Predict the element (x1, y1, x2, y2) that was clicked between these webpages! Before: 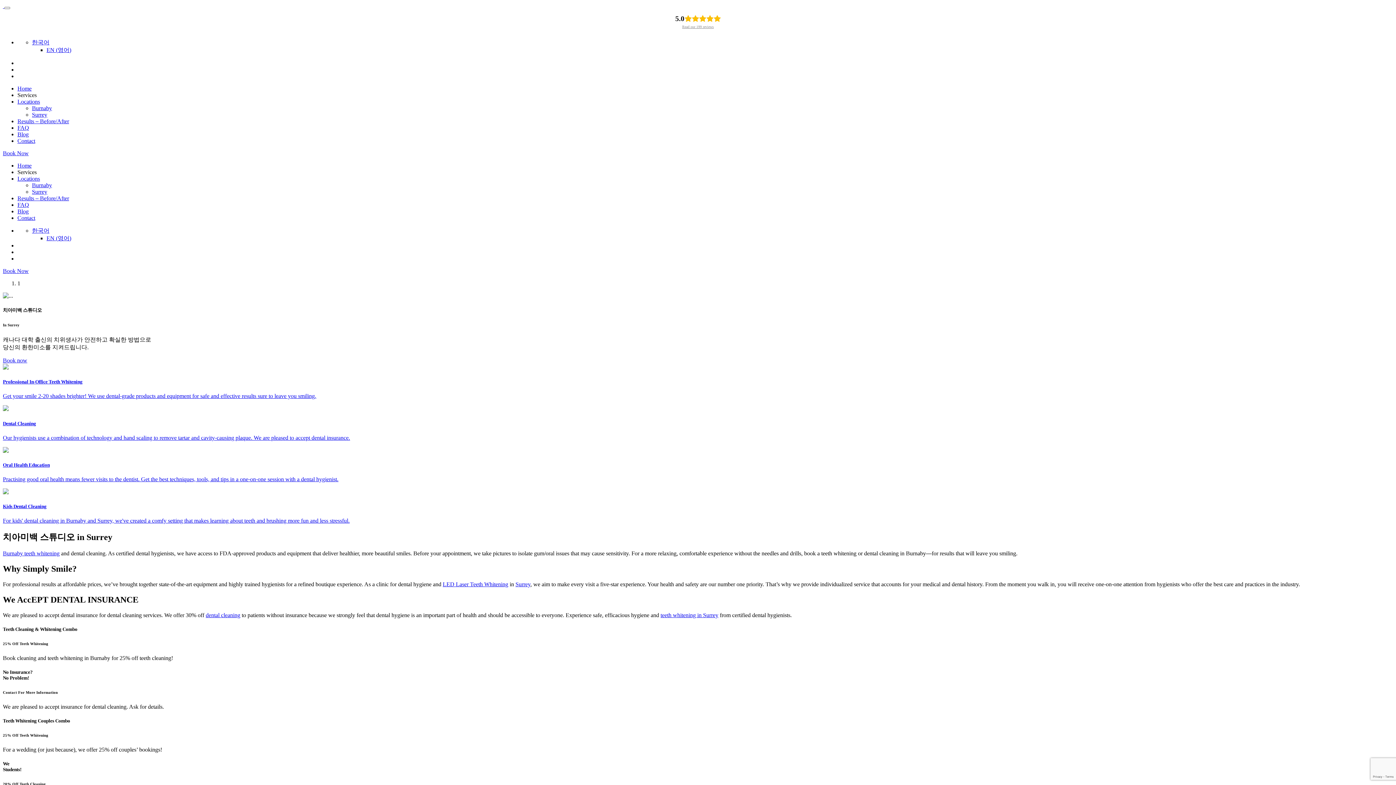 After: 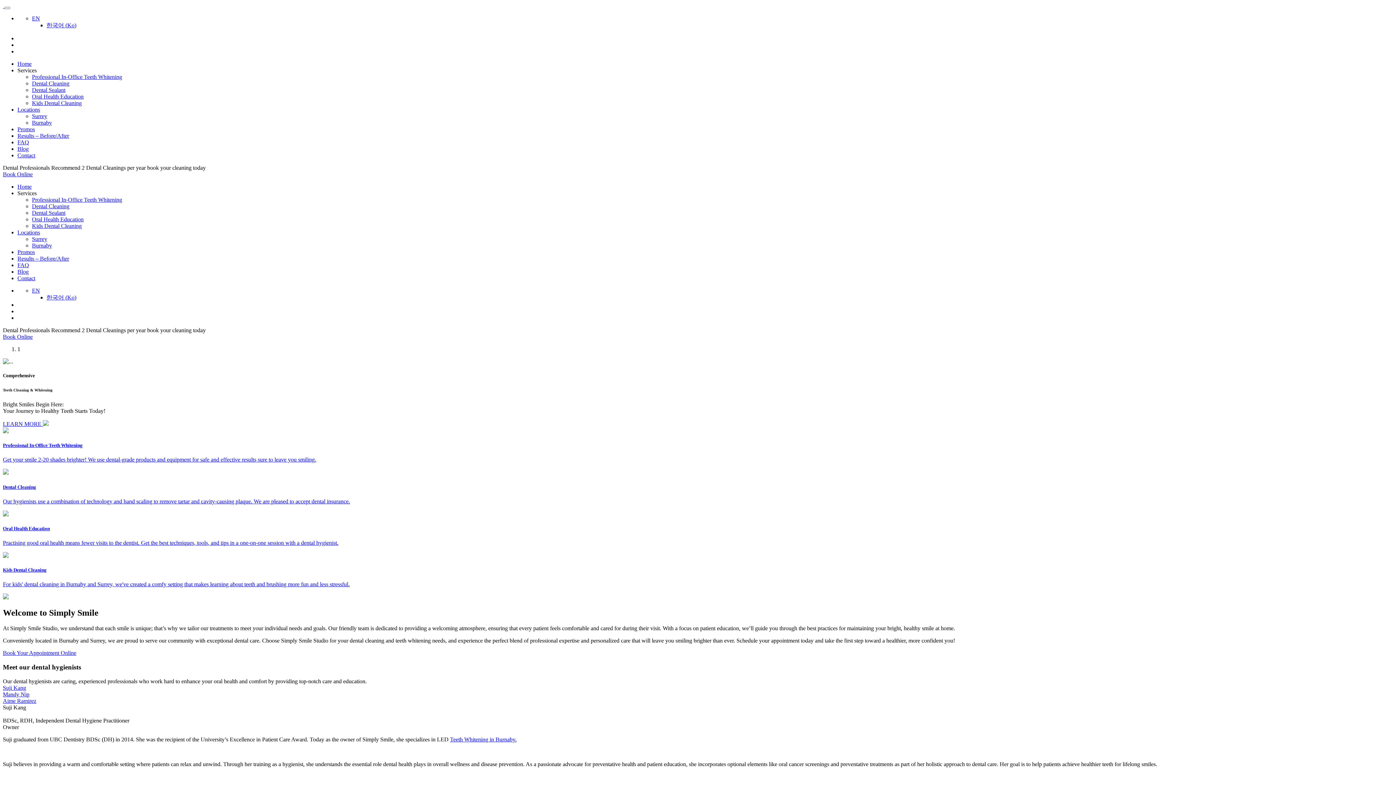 Action: label:   bbox: (2, 2, 4, 9)